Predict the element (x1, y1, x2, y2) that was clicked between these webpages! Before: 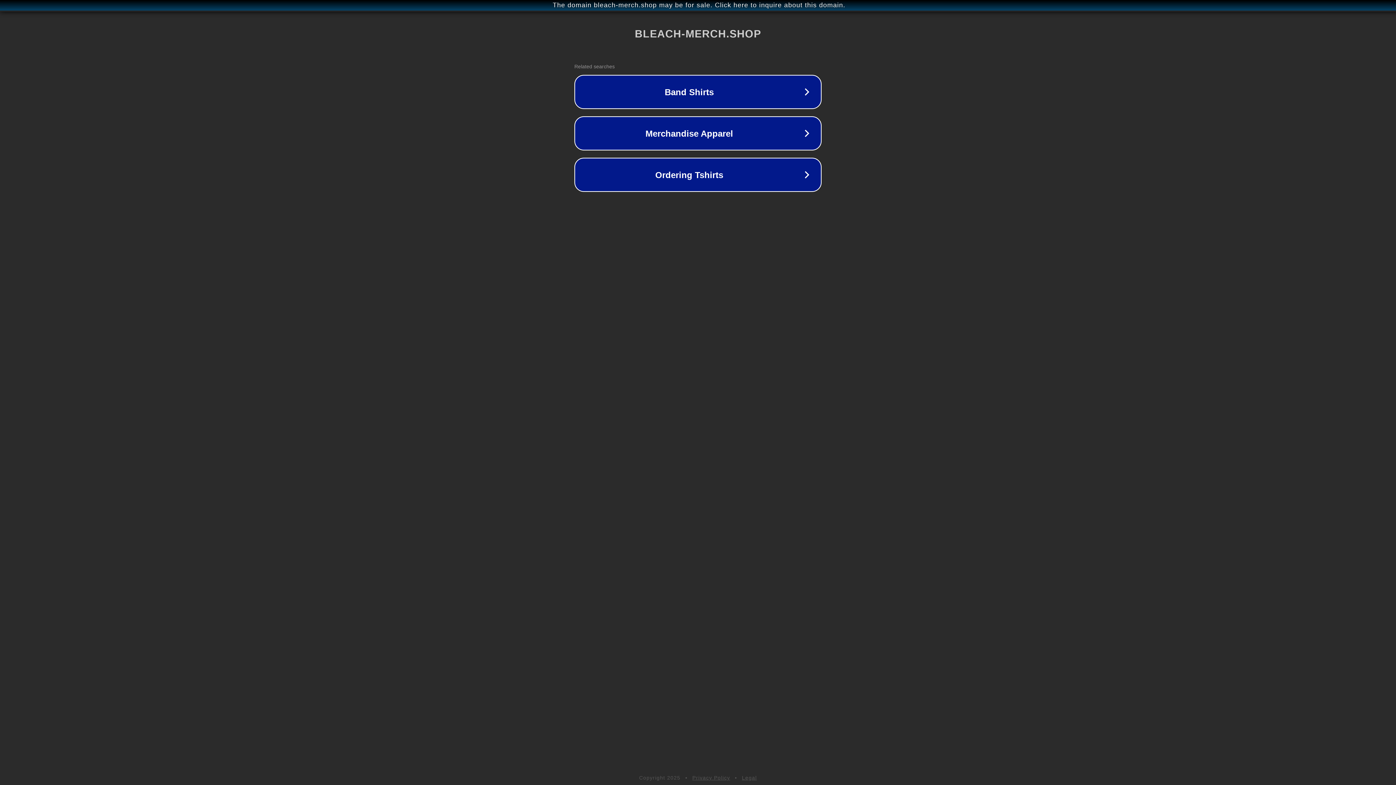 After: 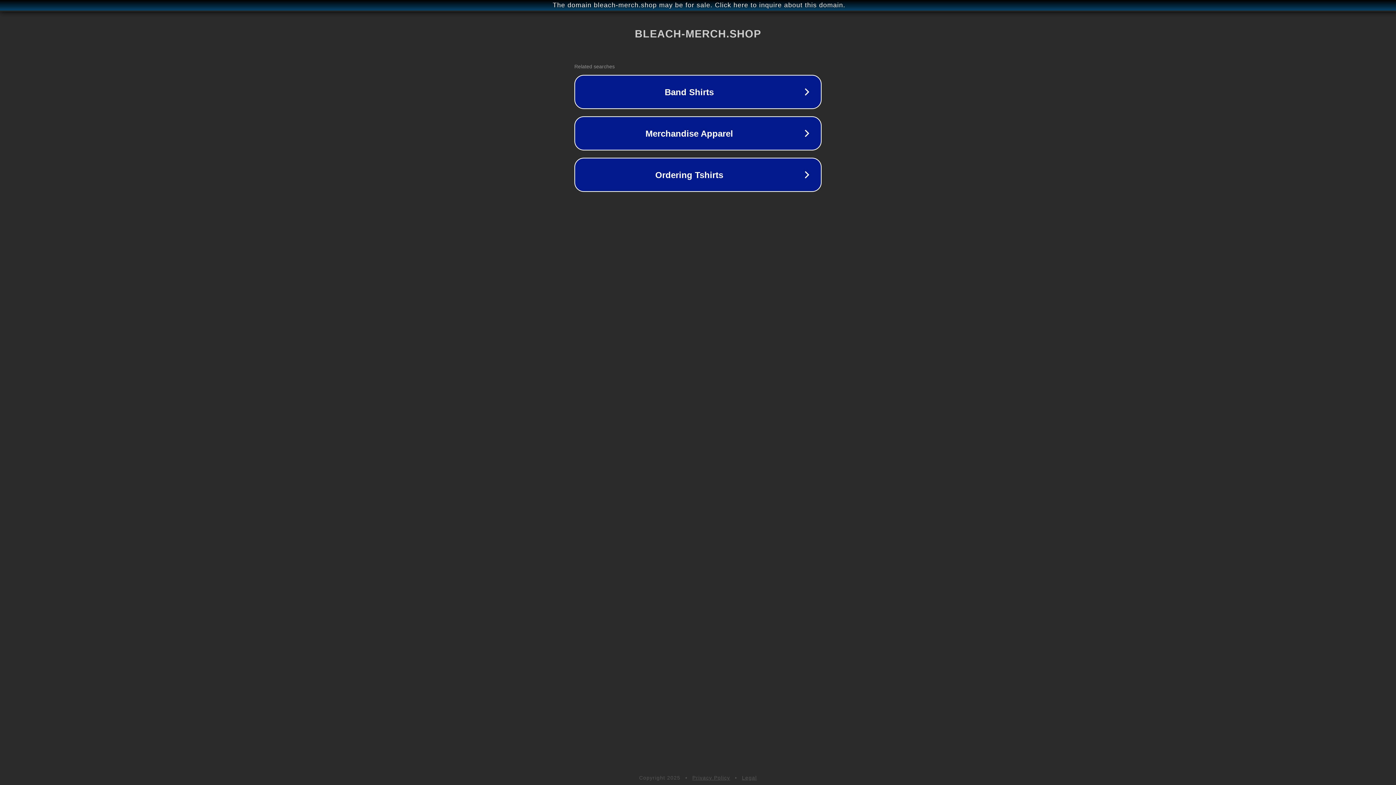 Action: label: Legal bbox: (742, 775, 757, 781)